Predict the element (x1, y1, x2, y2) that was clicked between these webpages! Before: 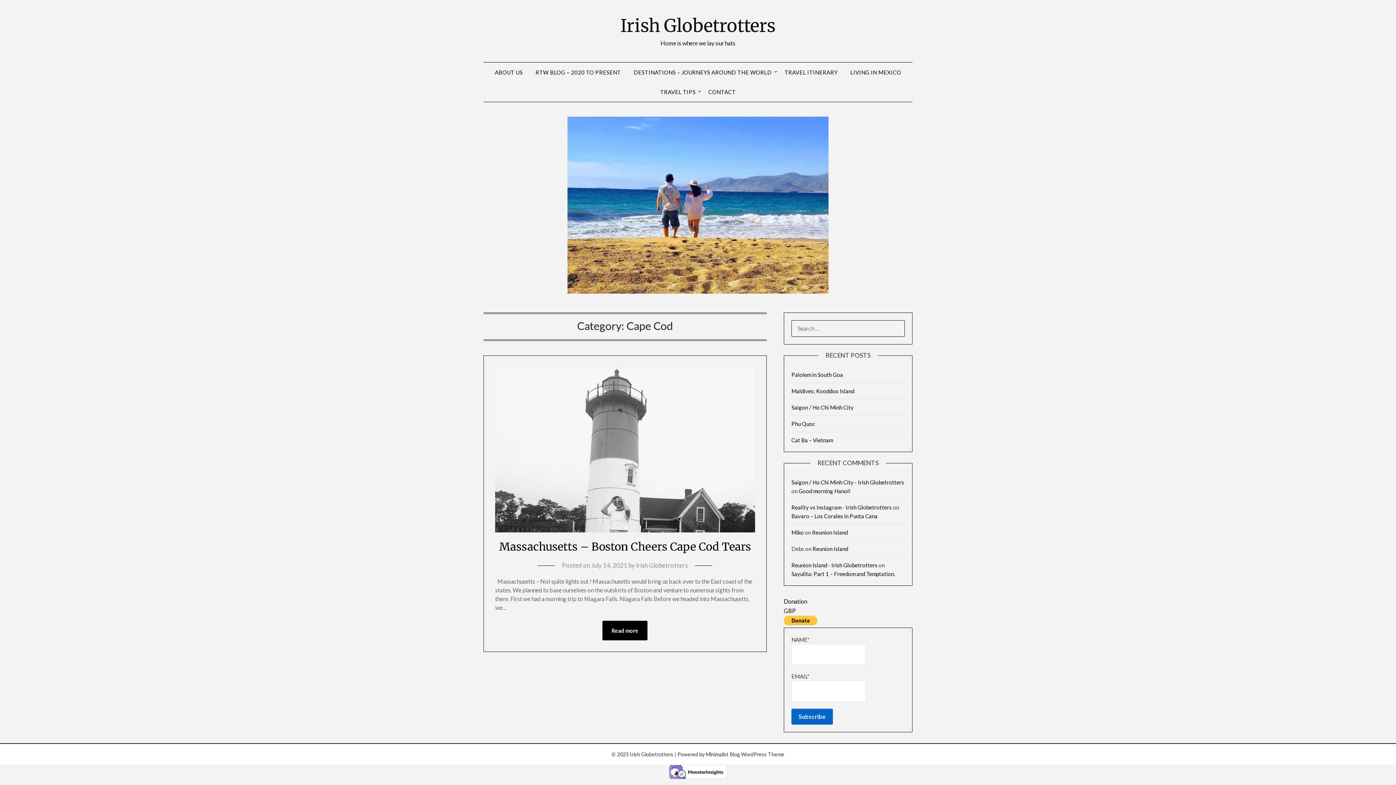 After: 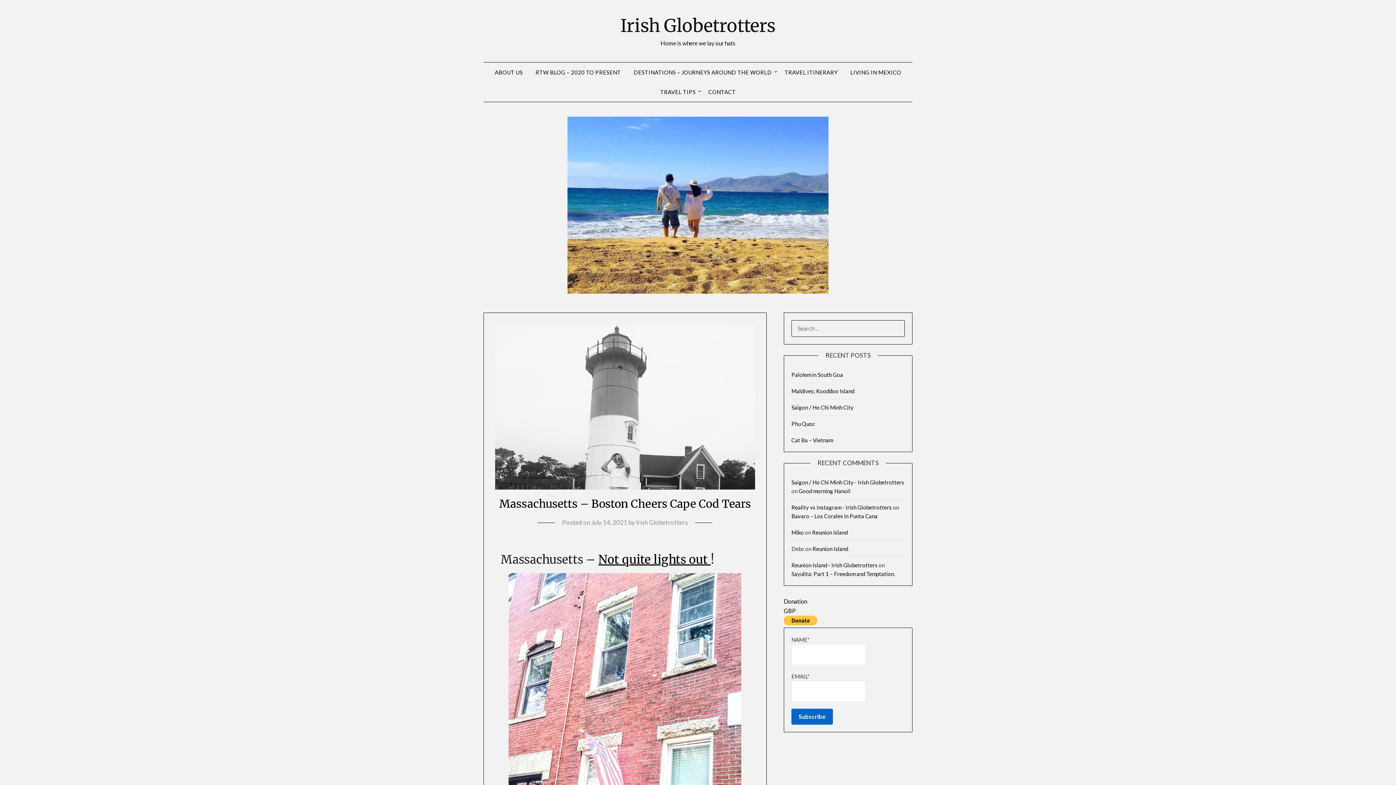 Action: label: Read more bbox: (602, 621, 647, 640)